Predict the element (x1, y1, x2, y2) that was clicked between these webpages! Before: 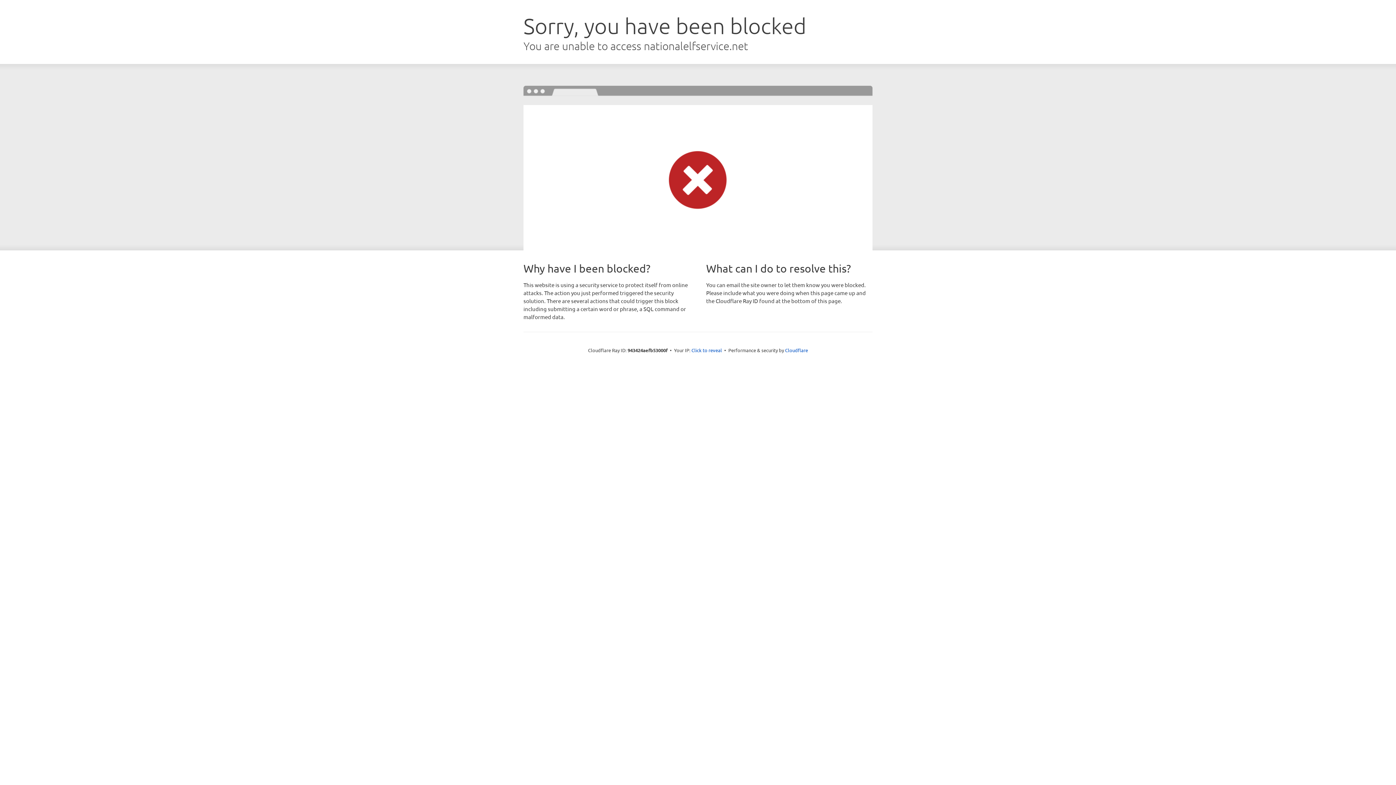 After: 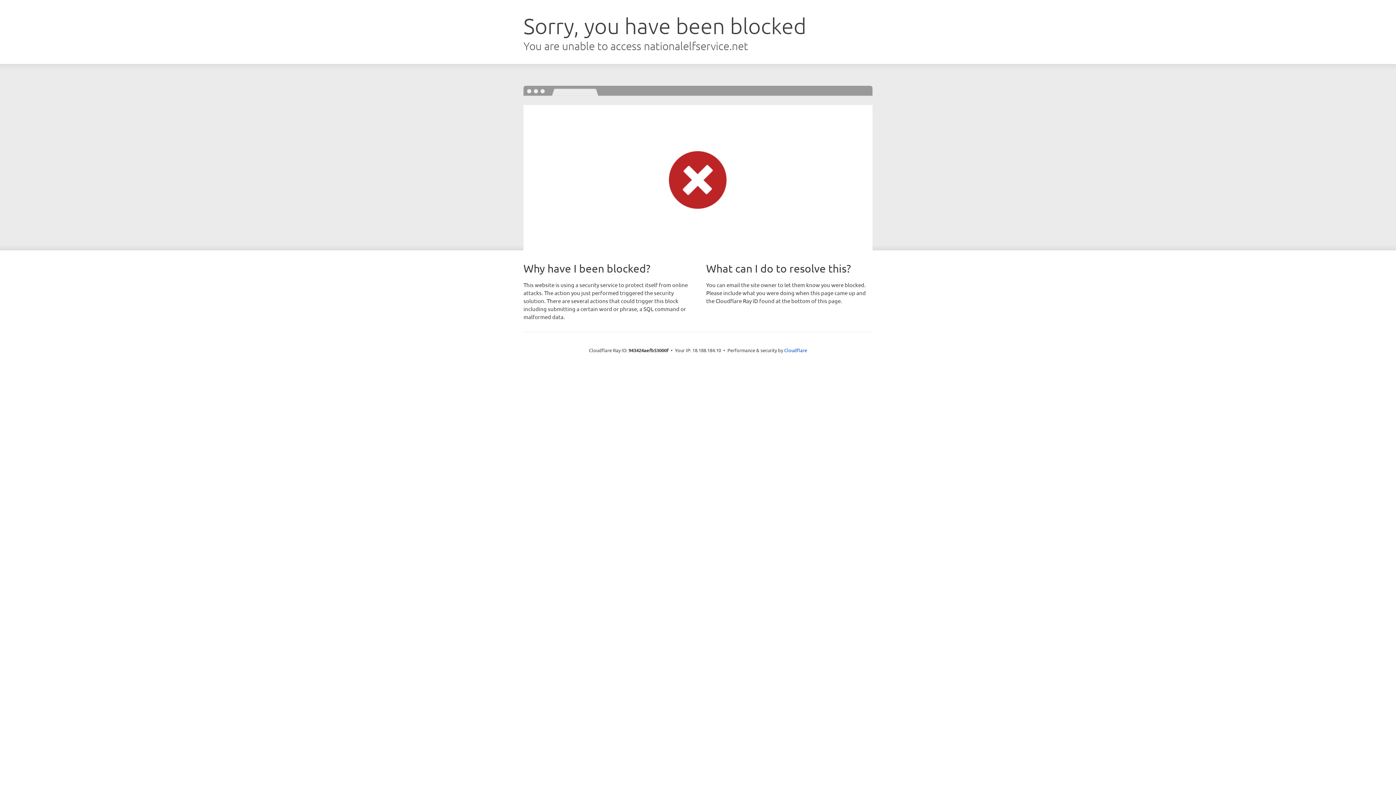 Action: label: Click to reveal bbox: (691, 346, 722, 353)